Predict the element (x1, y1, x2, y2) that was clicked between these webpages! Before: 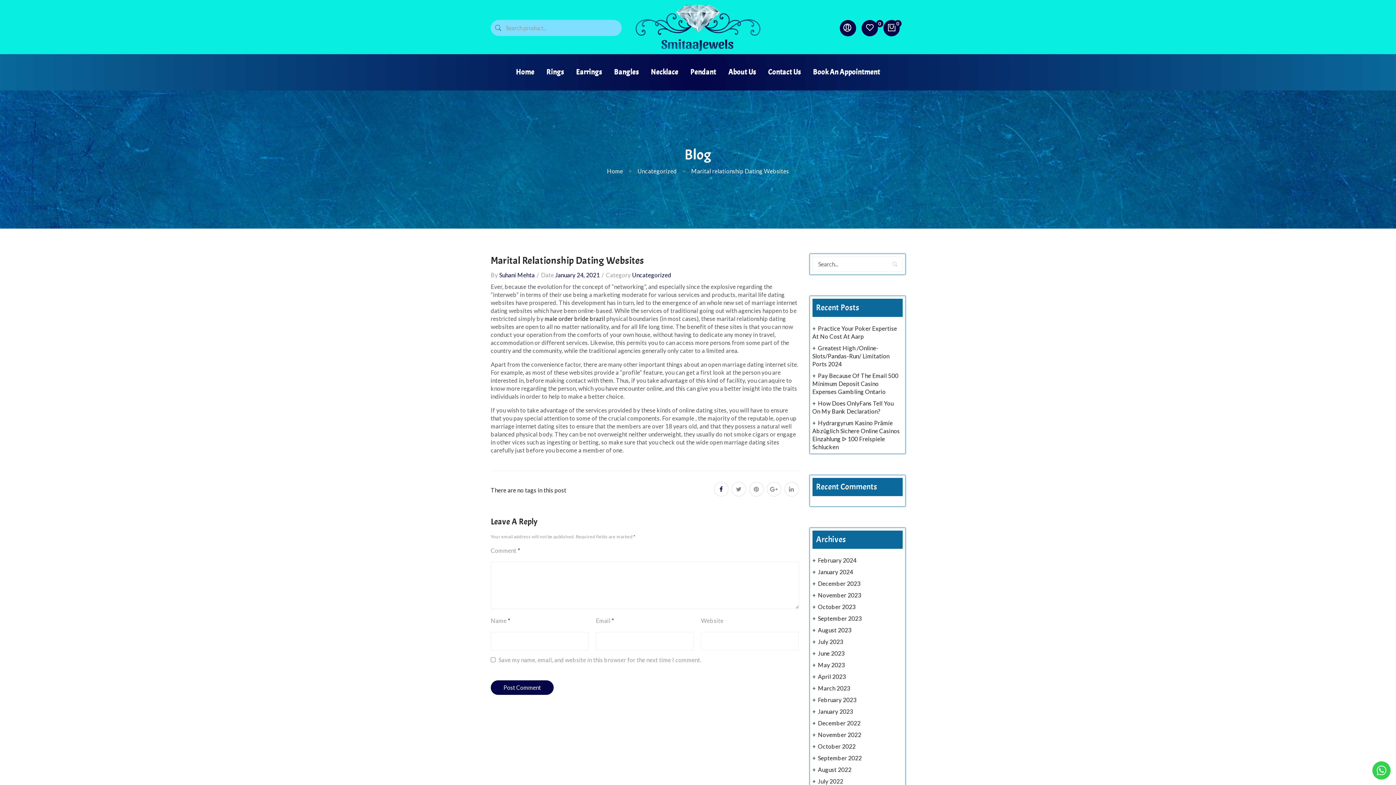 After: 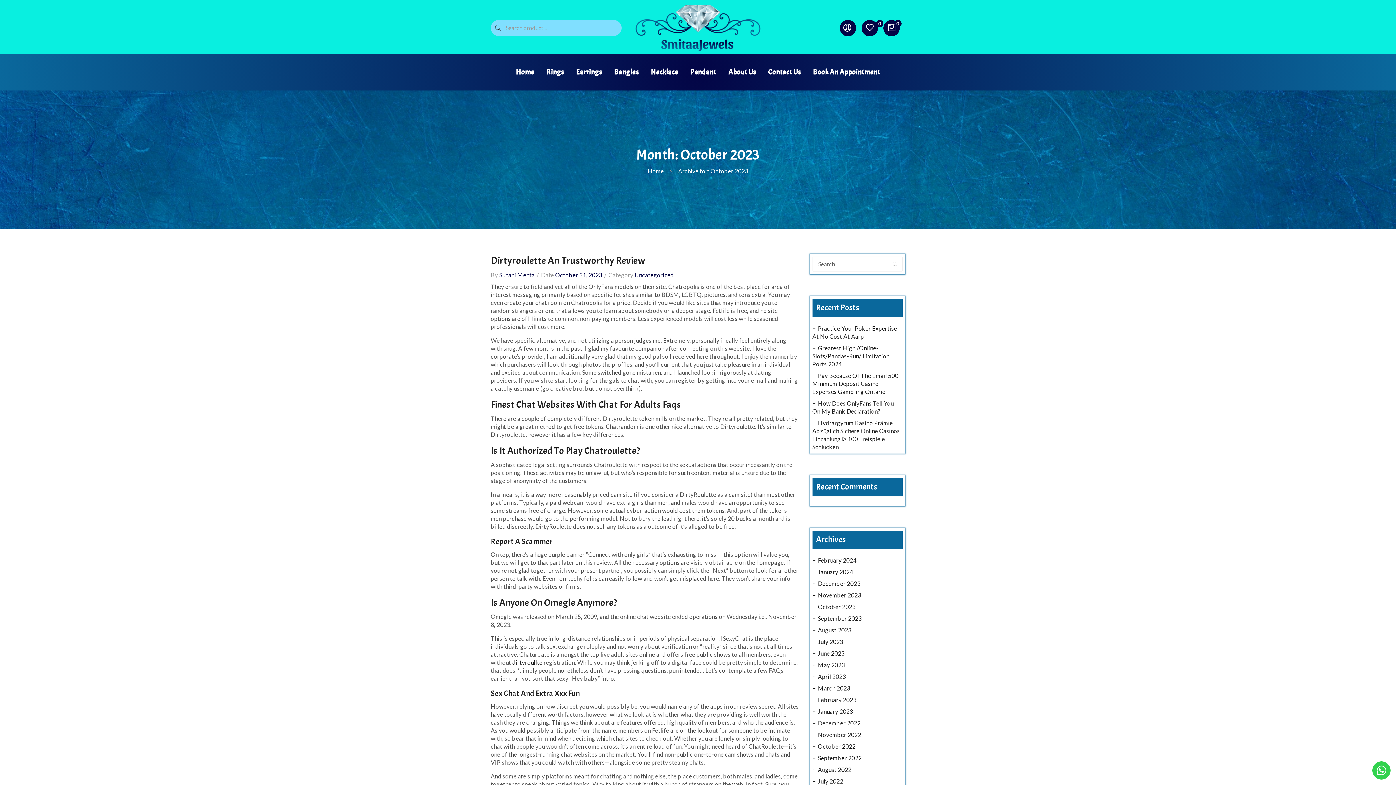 Action: label: October 2023 bbox: (812, 603, 855, 611)